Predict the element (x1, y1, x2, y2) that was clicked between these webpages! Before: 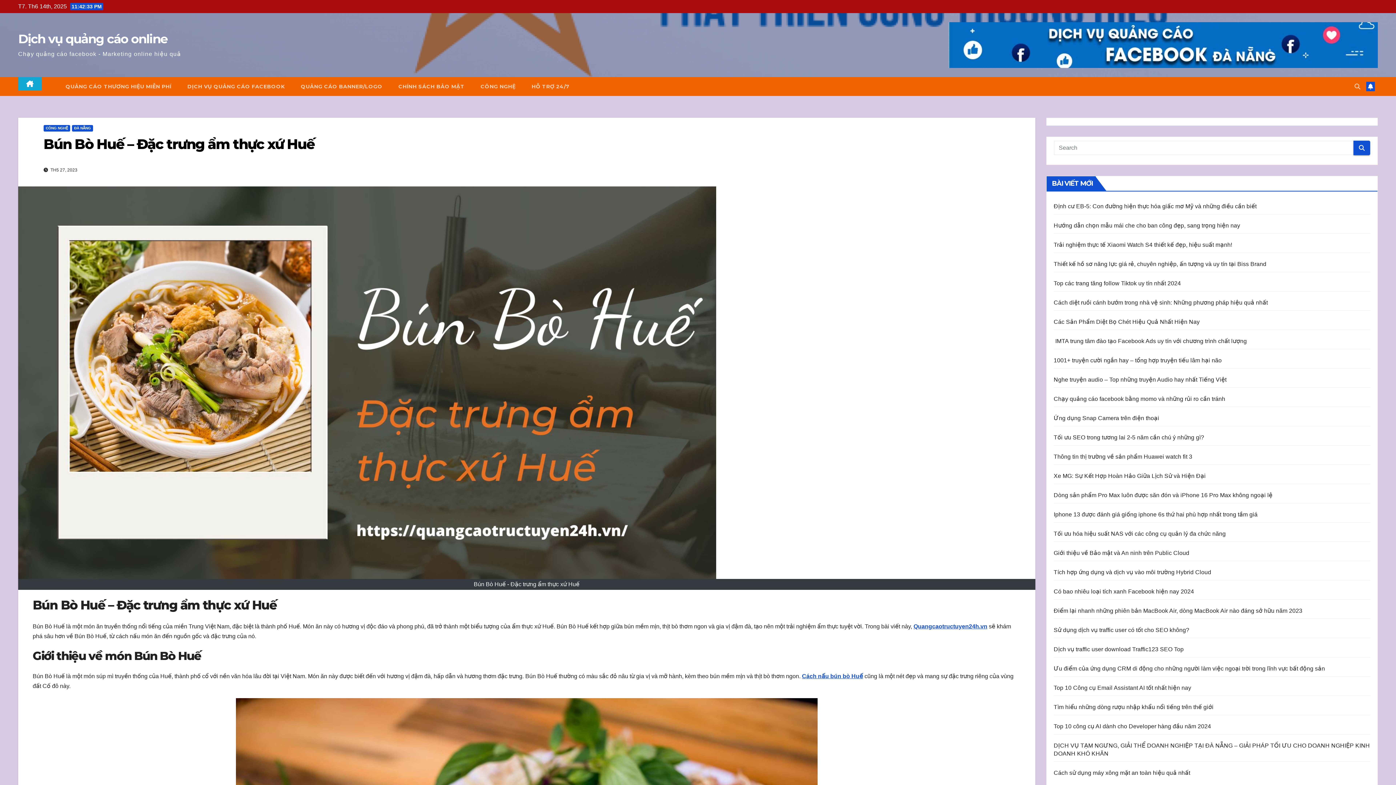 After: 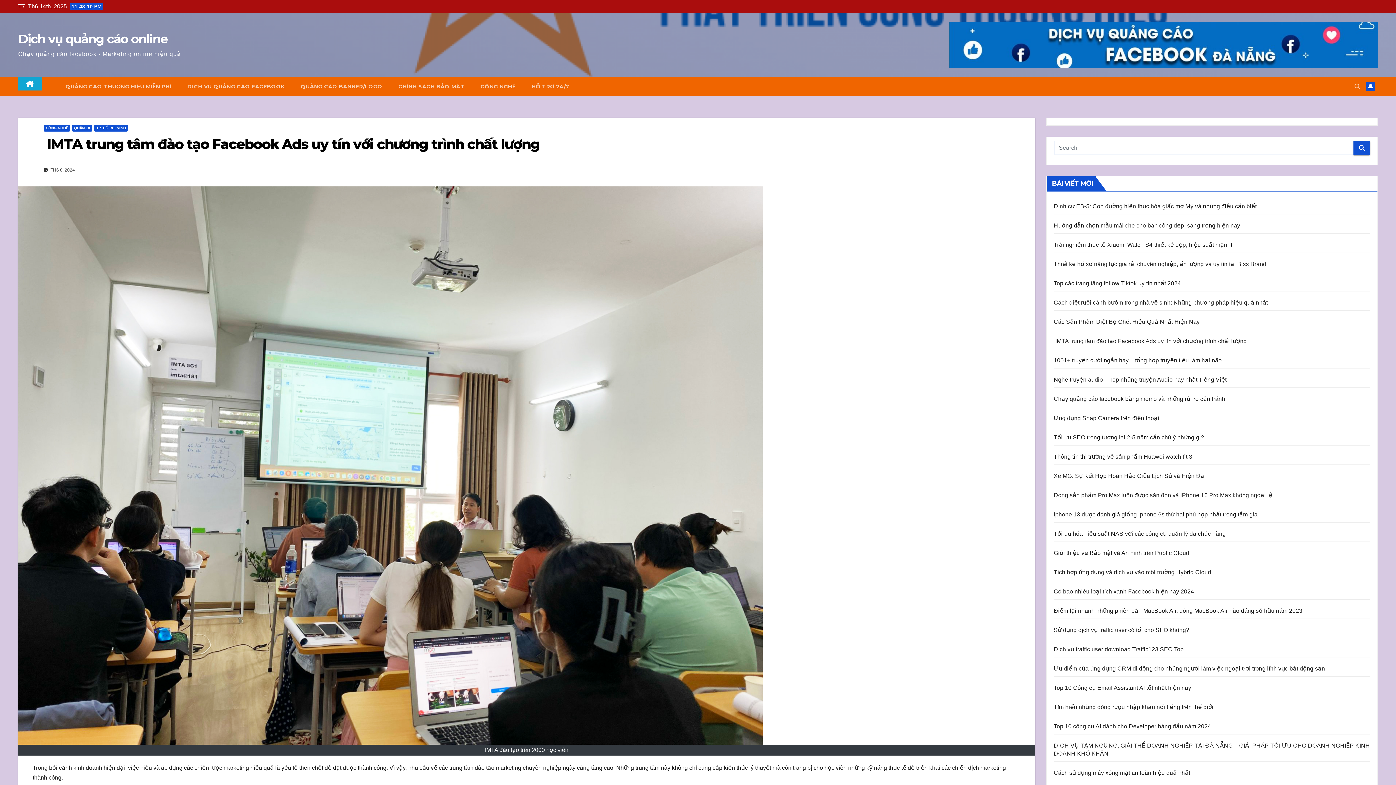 Action: bbox: (1054, 338, 1247, 344) label:  IMTA trung tâm đào tạo Facebook Ads uy tín với chương trình chất lượng